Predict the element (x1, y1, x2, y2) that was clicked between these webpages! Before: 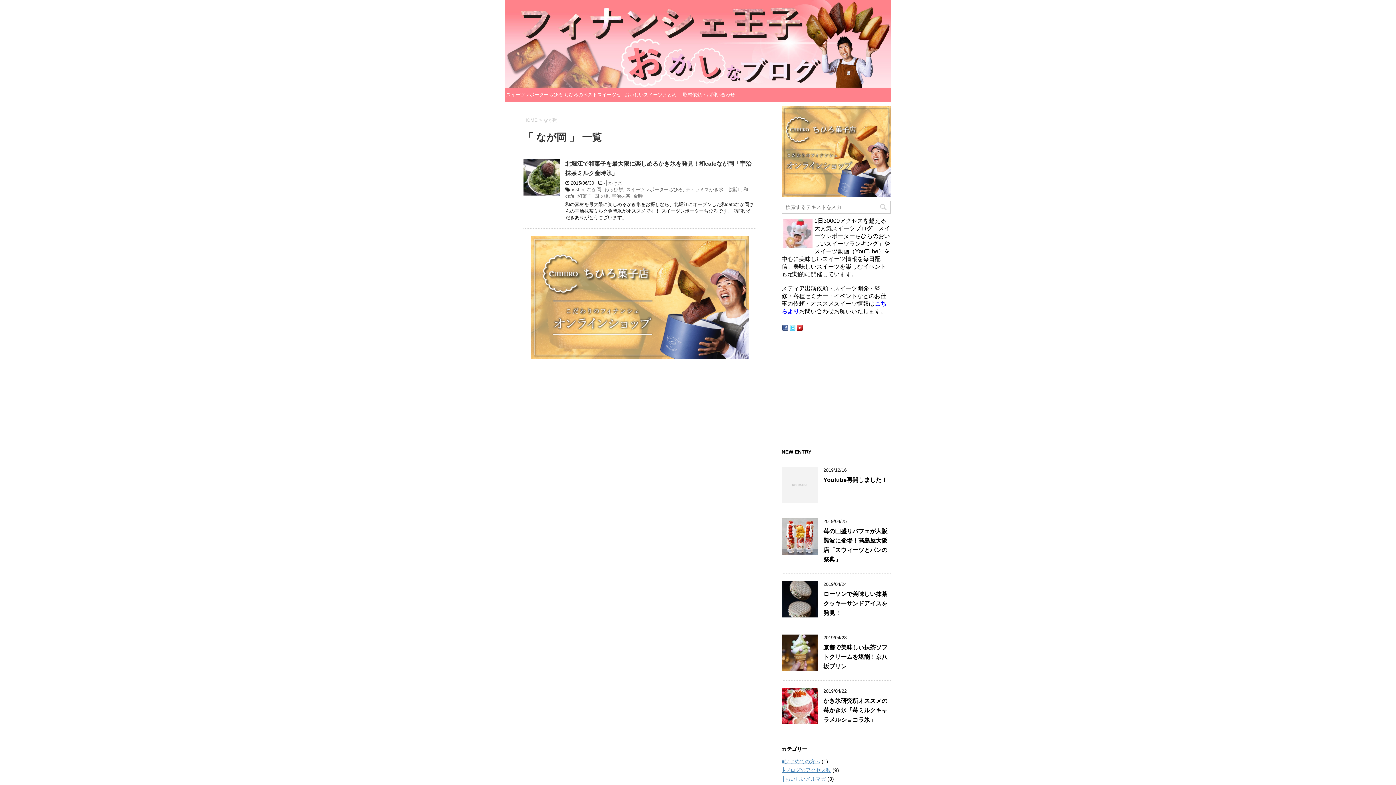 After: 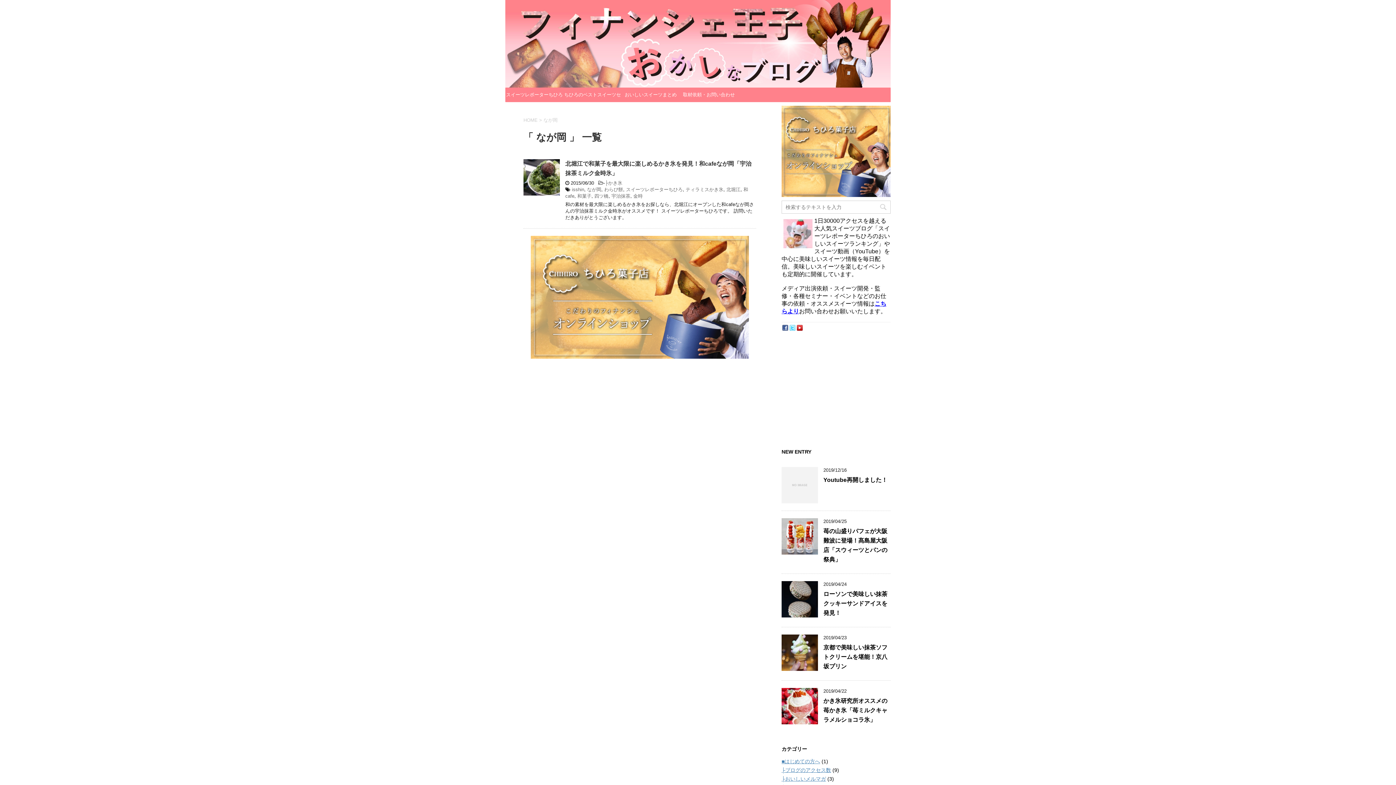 Action: bbox: (587, 186, 601, 192) label: なが岡